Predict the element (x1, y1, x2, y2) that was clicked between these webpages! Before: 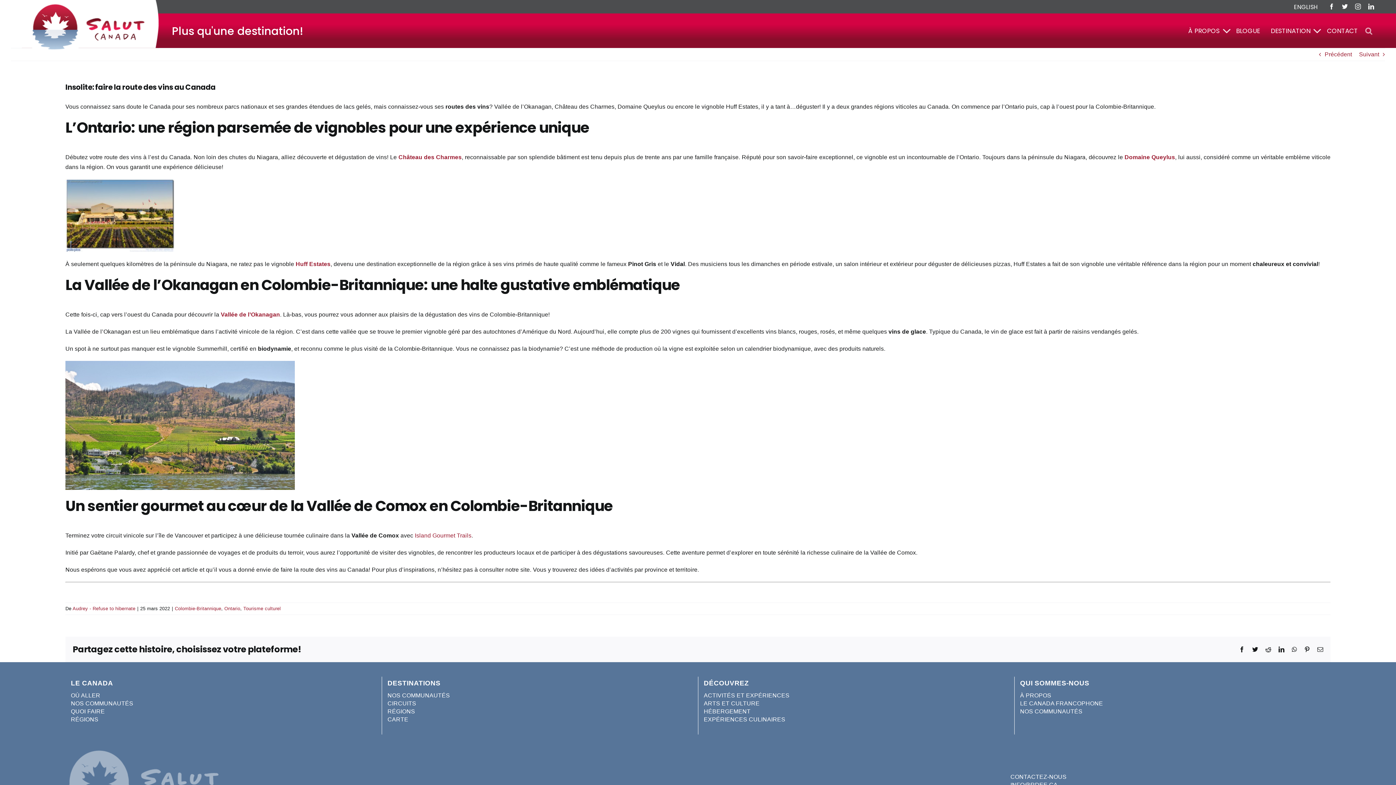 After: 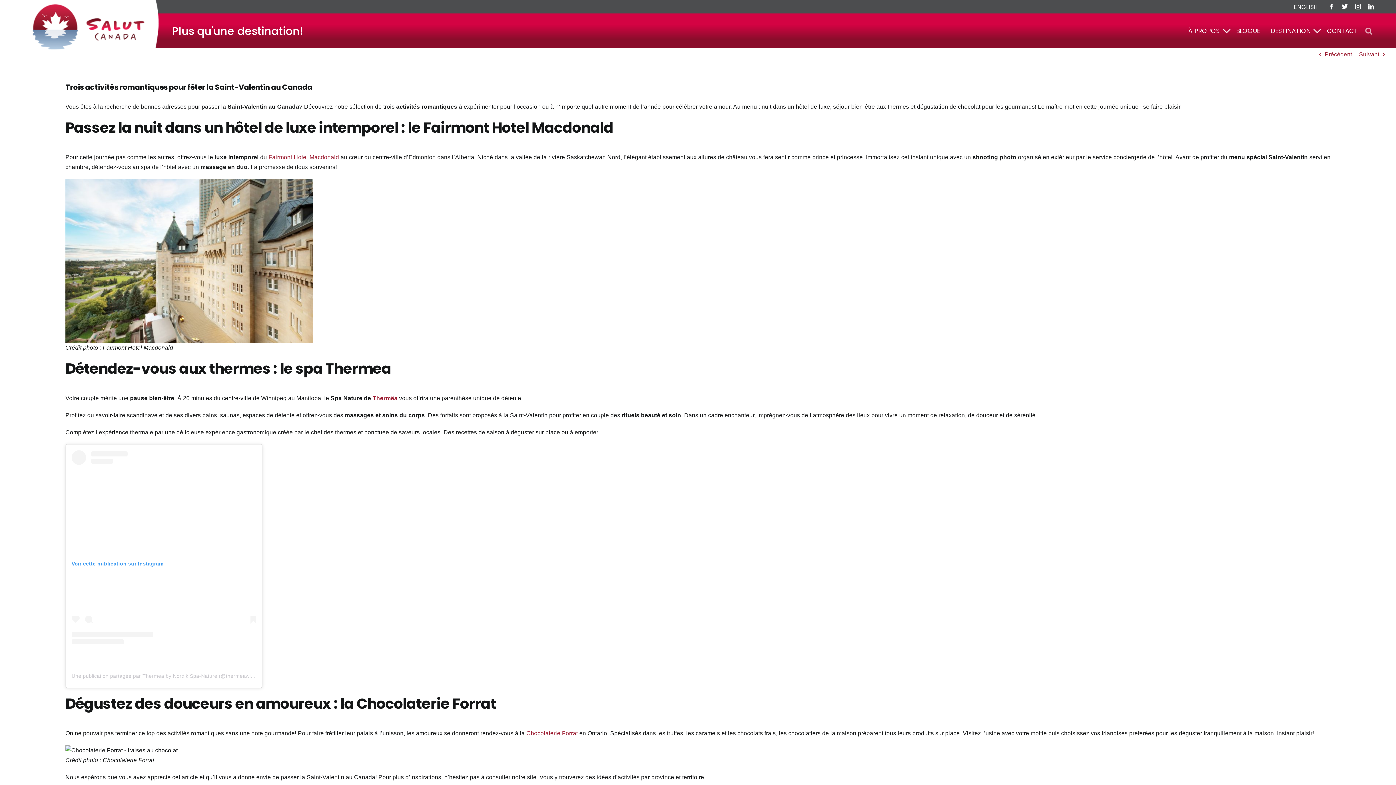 Action: bbox: (1325, 48, 1352, 60) label: Précédent